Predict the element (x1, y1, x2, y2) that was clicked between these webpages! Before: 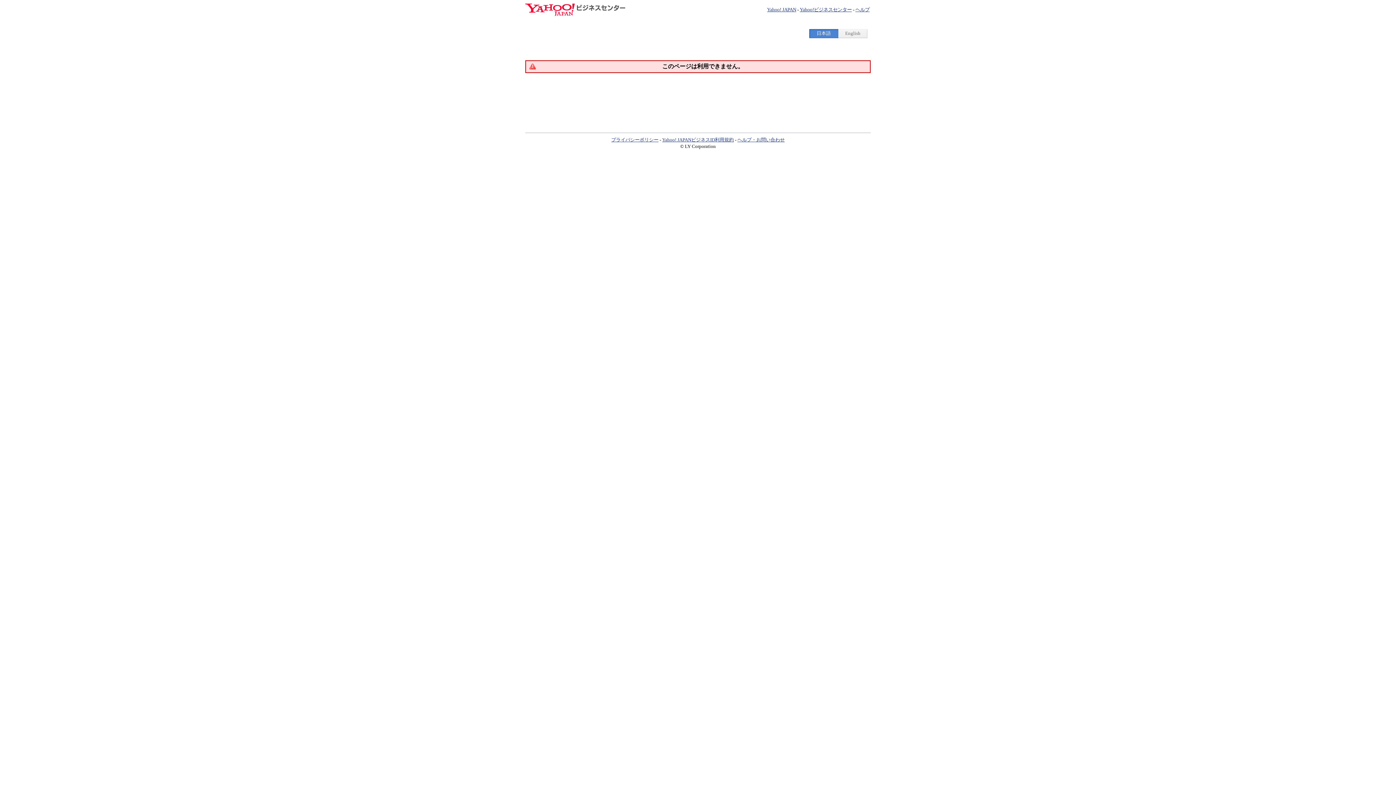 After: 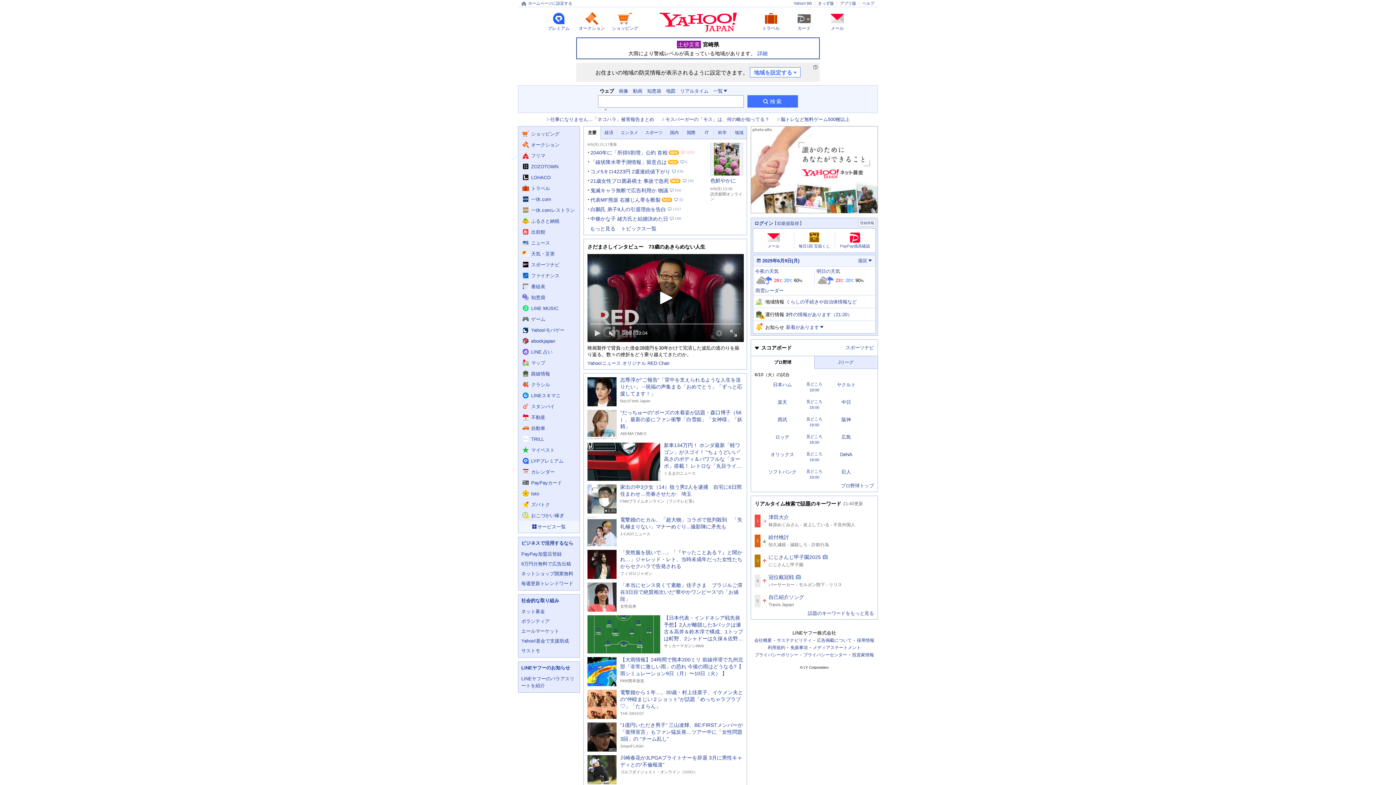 Action: bbox: (767, 6, 796, 12) label: Yahoo! JAPAN